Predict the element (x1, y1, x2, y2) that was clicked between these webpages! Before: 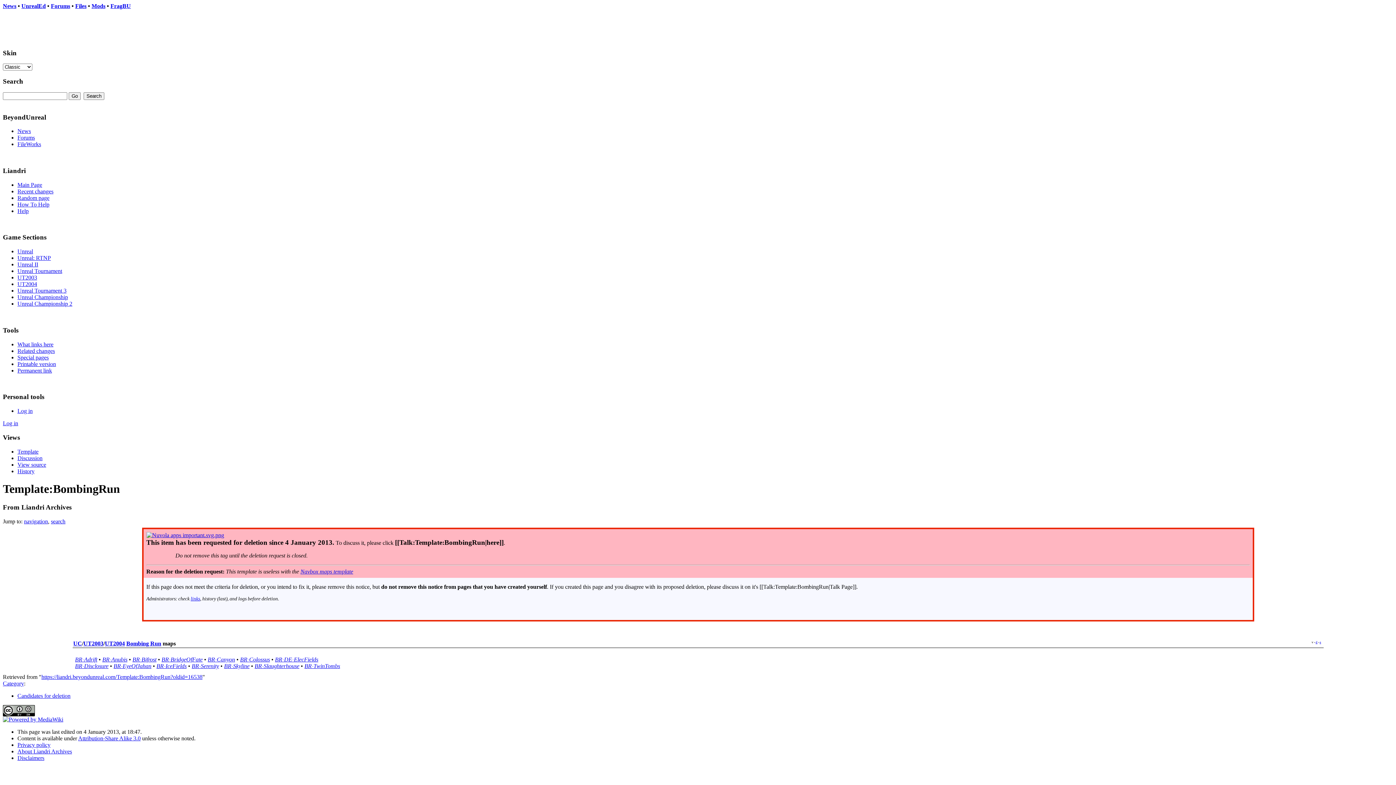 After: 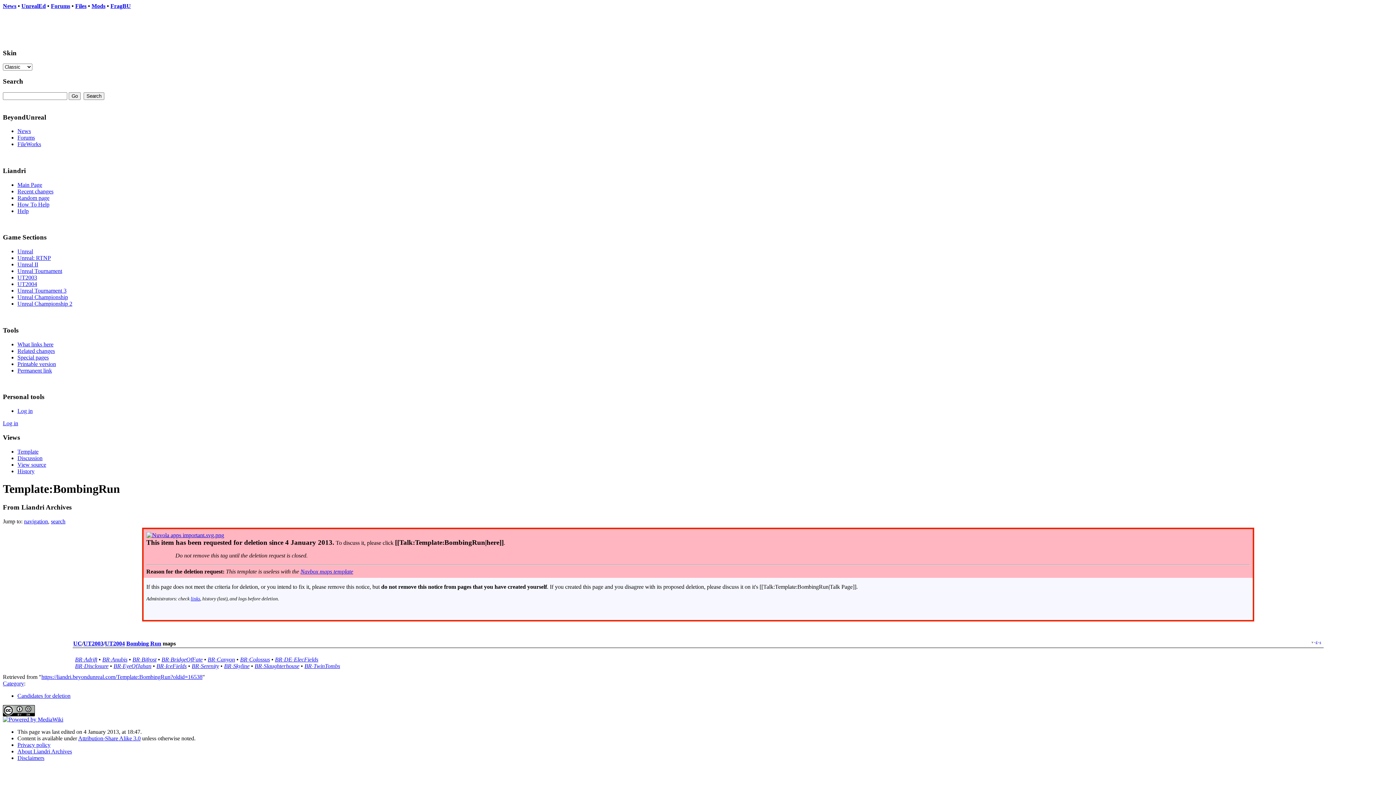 Action: bbox: (17, 448, 38, 454) label: Template